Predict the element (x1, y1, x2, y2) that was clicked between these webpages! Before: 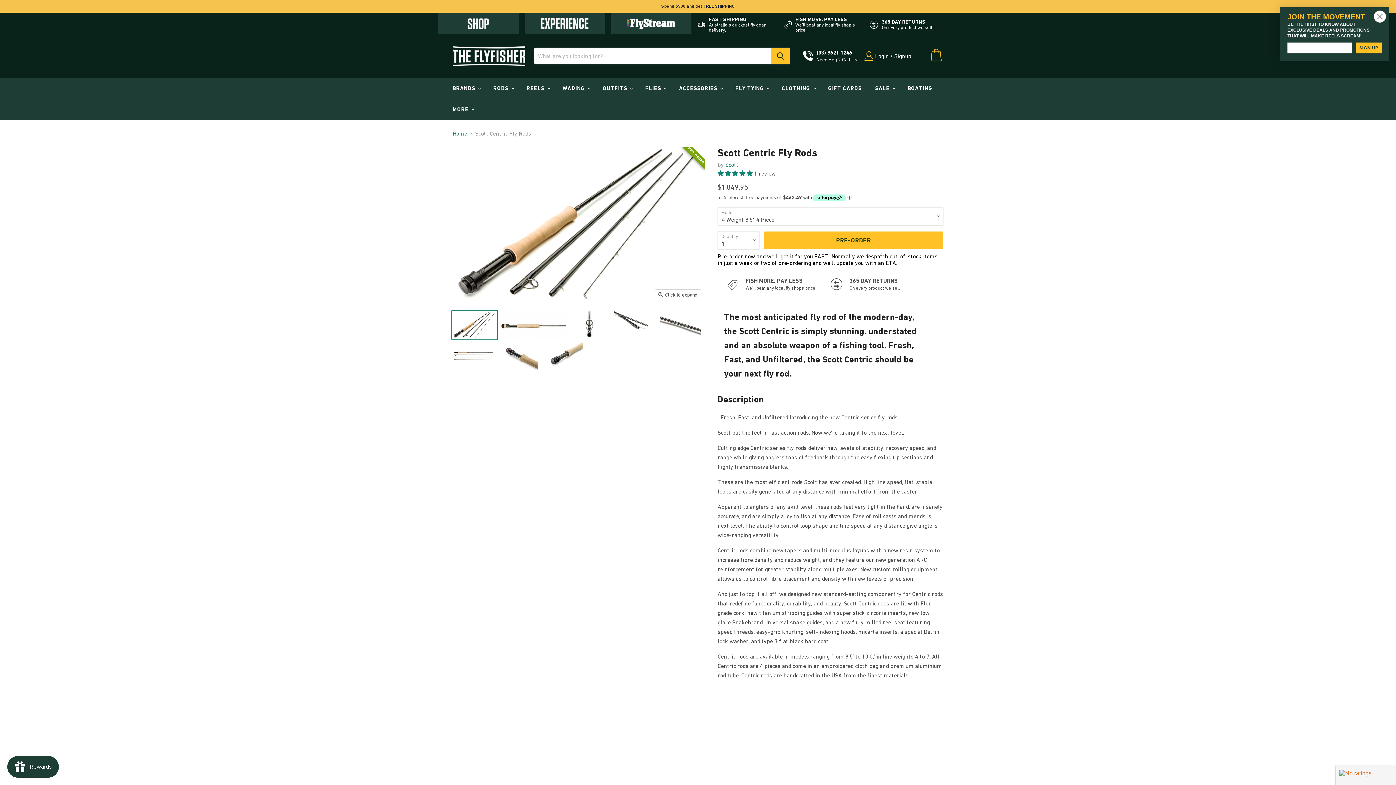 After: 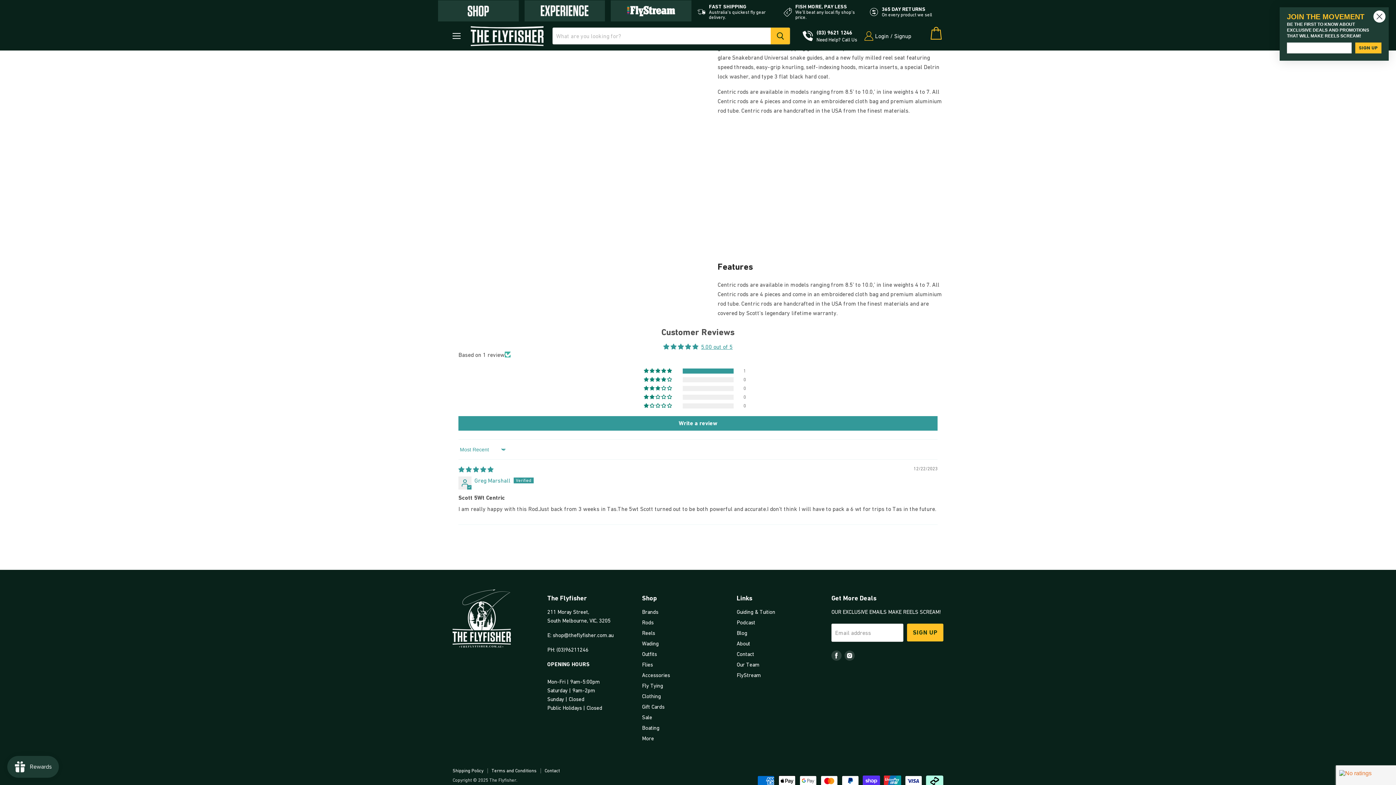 Action: label: 5.00 stars bbox: (717, 170, 754, 176)